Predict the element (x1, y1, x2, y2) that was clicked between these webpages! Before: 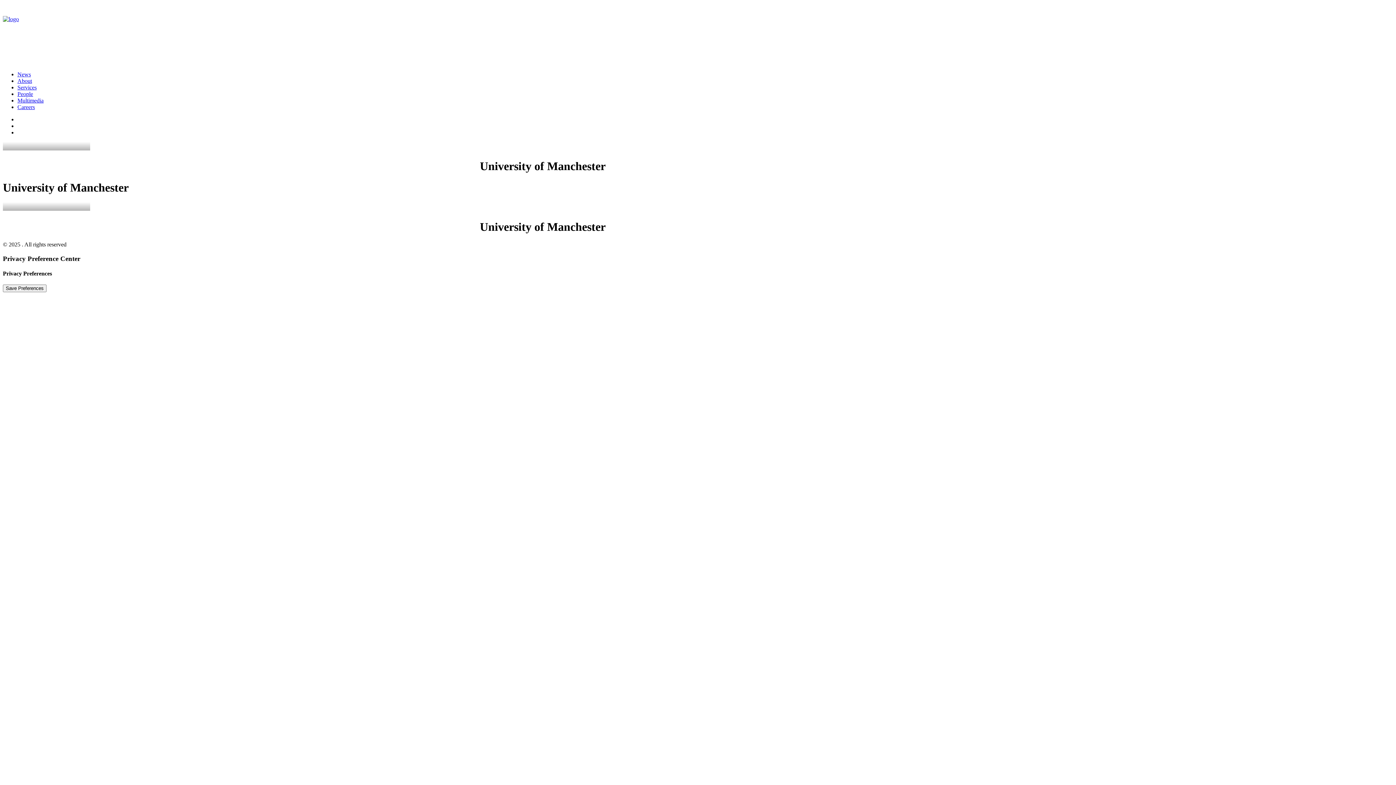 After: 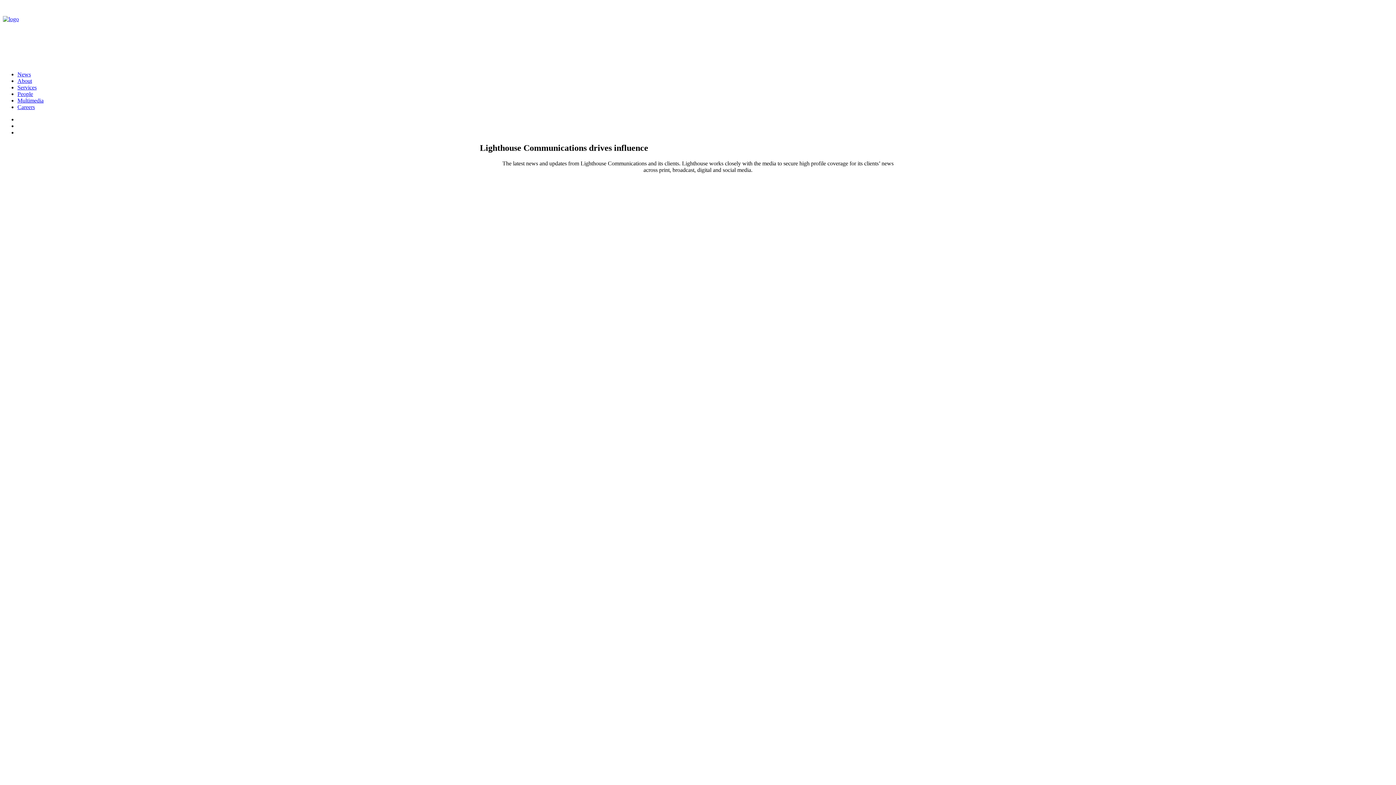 Action: bbox: (17, 71, 30, 77) label: News